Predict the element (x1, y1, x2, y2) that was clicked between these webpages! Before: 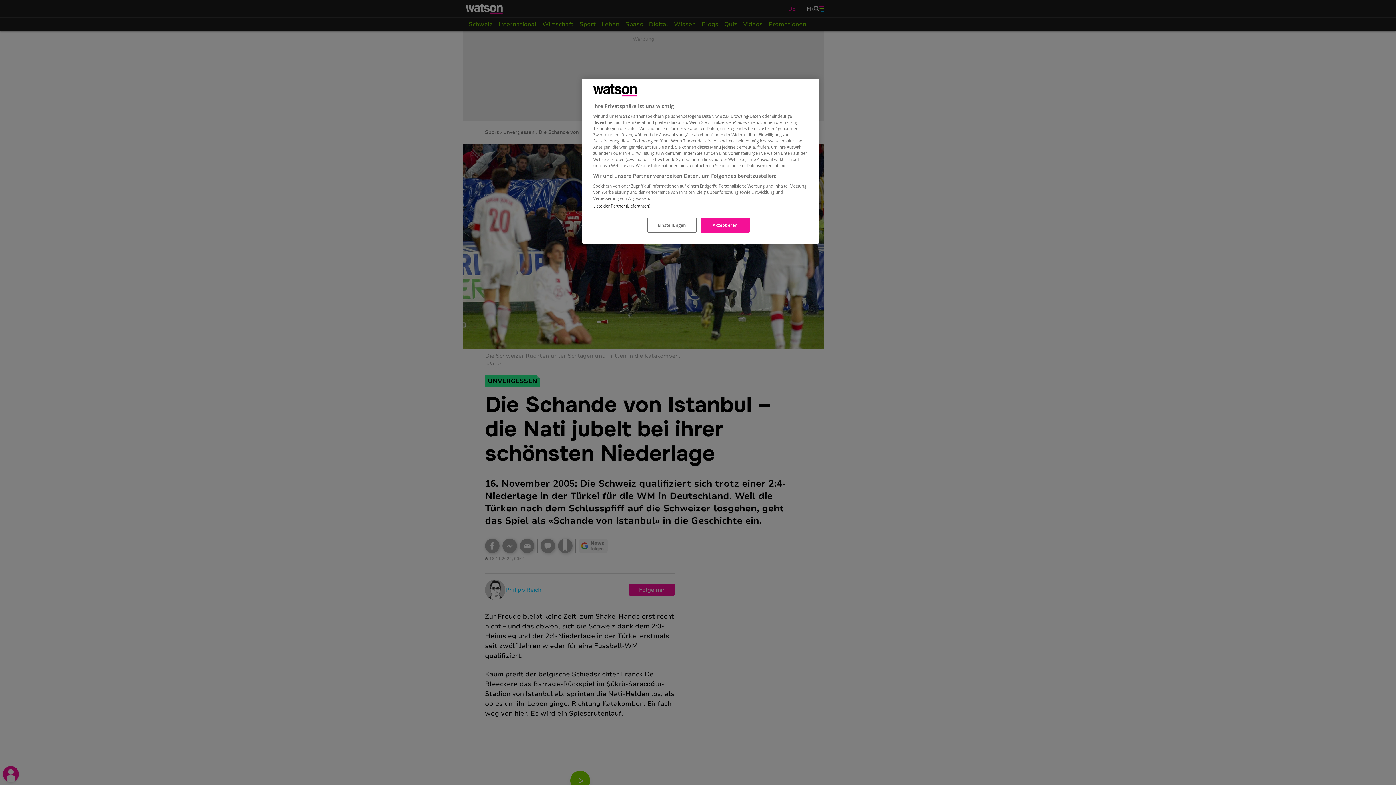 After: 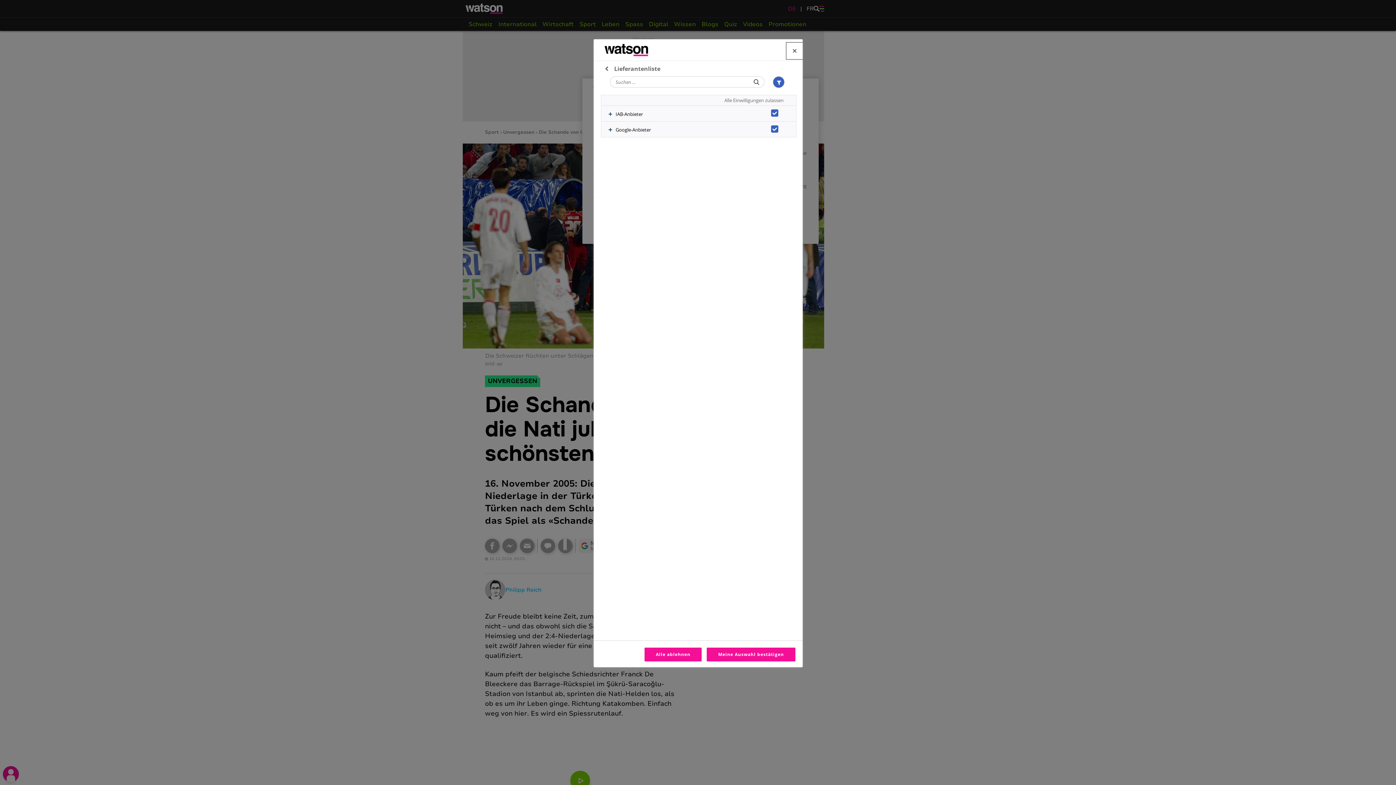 Action: bbox: (593, 203, 650, 208) label: Liste der Partner (Lieferanten)